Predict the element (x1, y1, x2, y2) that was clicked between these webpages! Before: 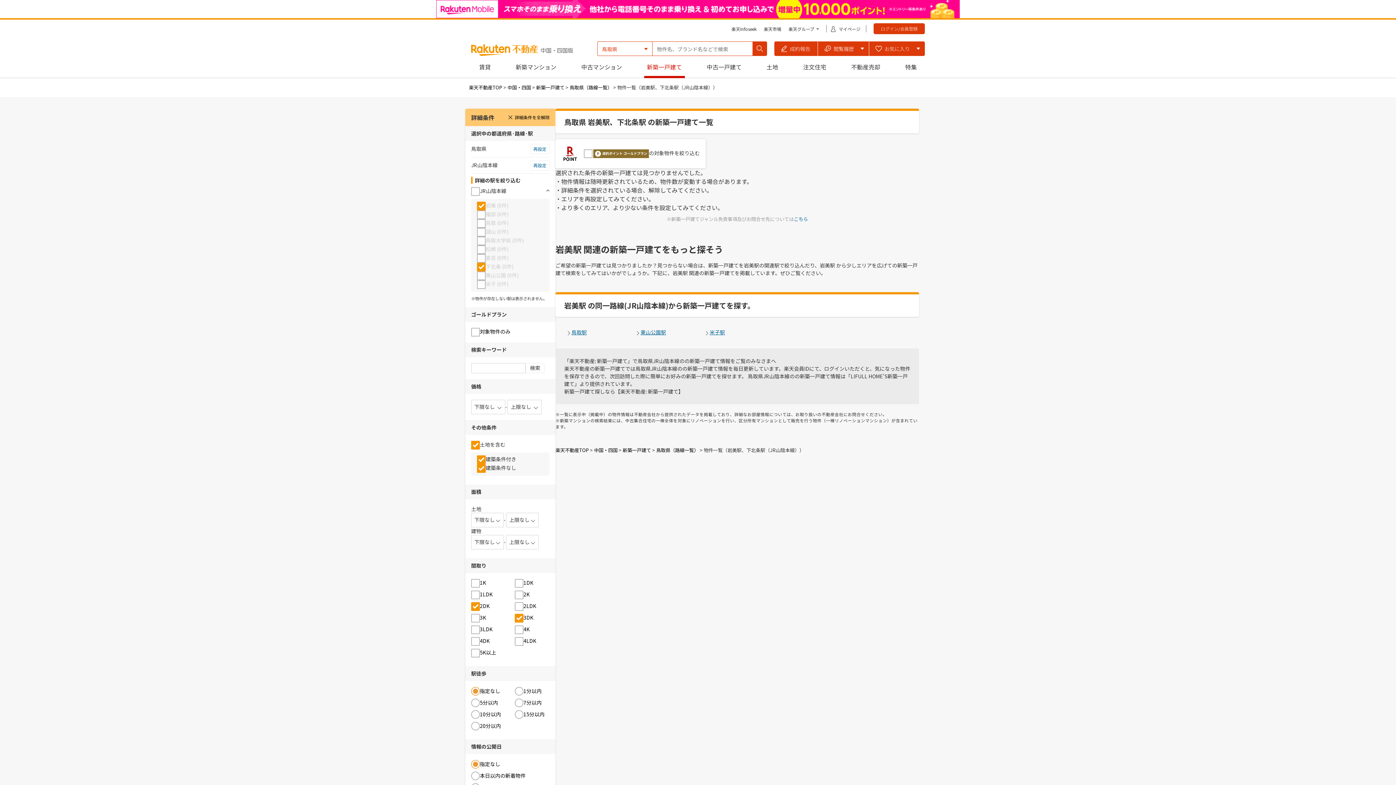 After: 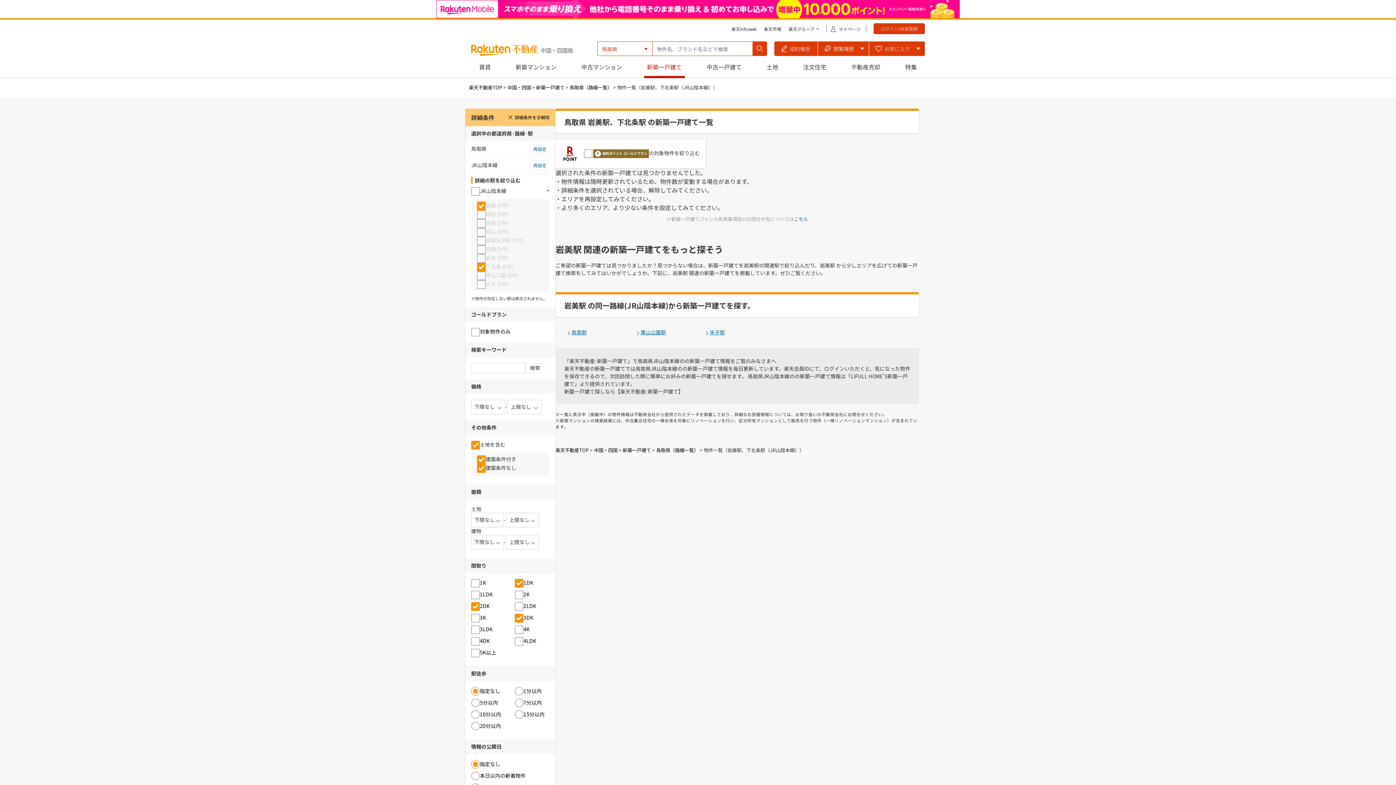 Action: label: 1DK bbox: (523, 579, 533, 587)